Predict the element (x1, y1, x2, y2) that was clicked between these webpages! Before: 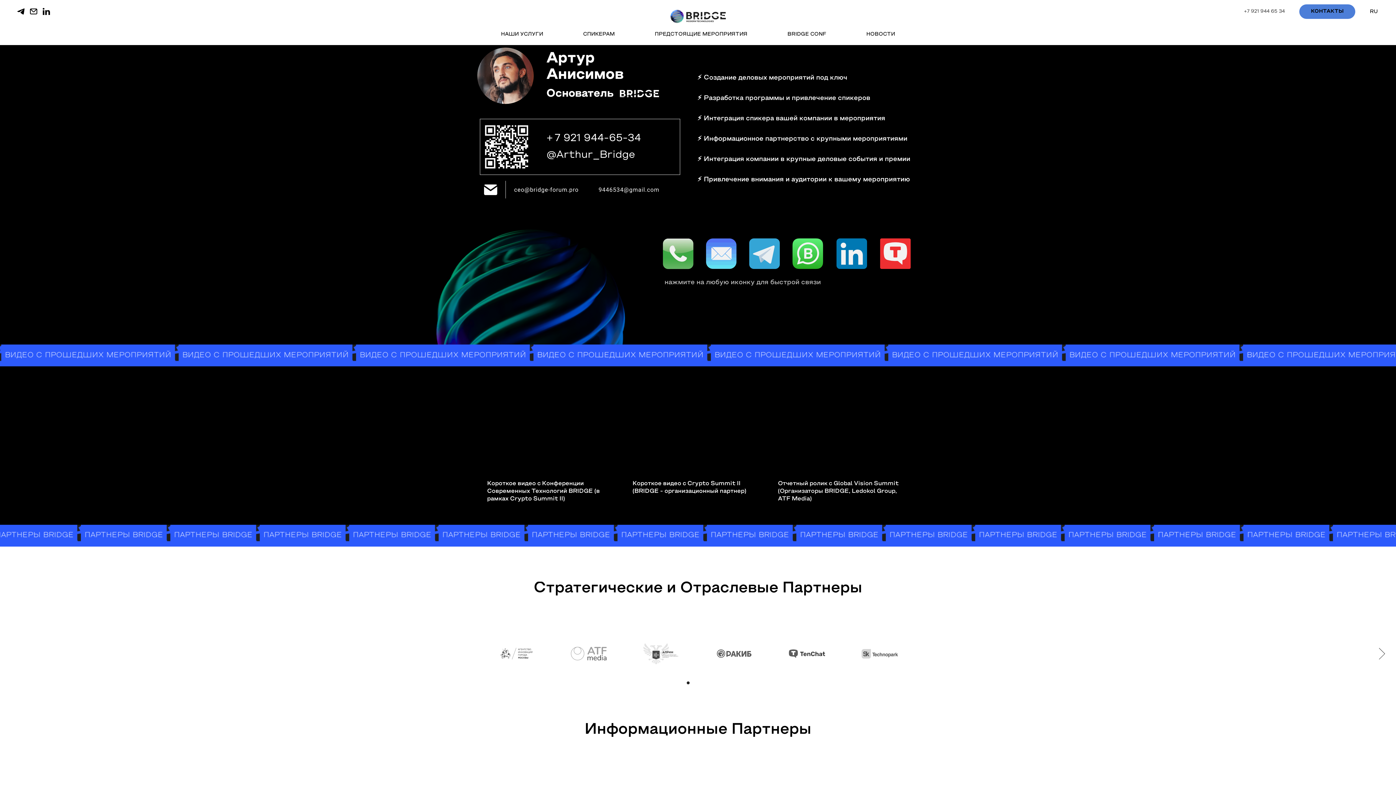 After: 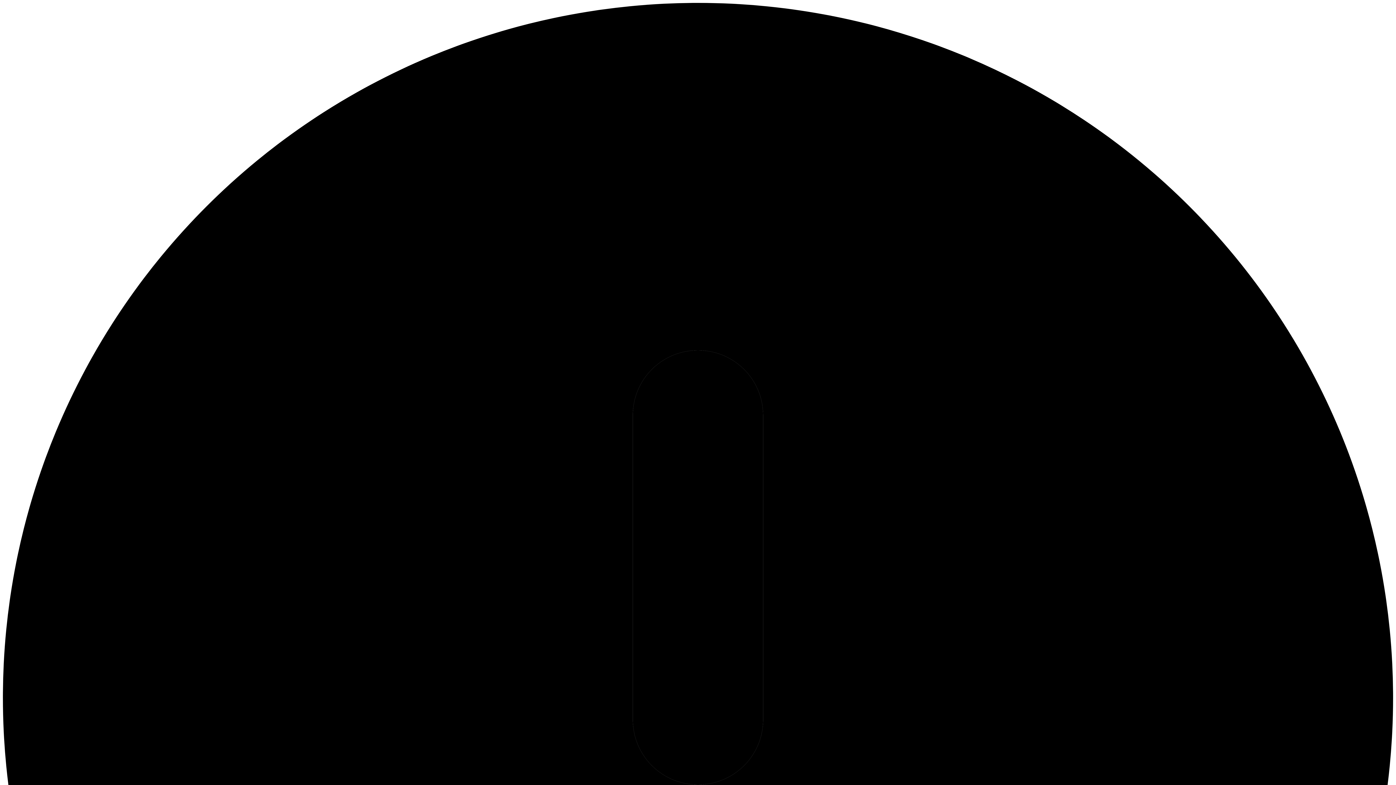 Action: bbox: (880, 238, 910, 269)